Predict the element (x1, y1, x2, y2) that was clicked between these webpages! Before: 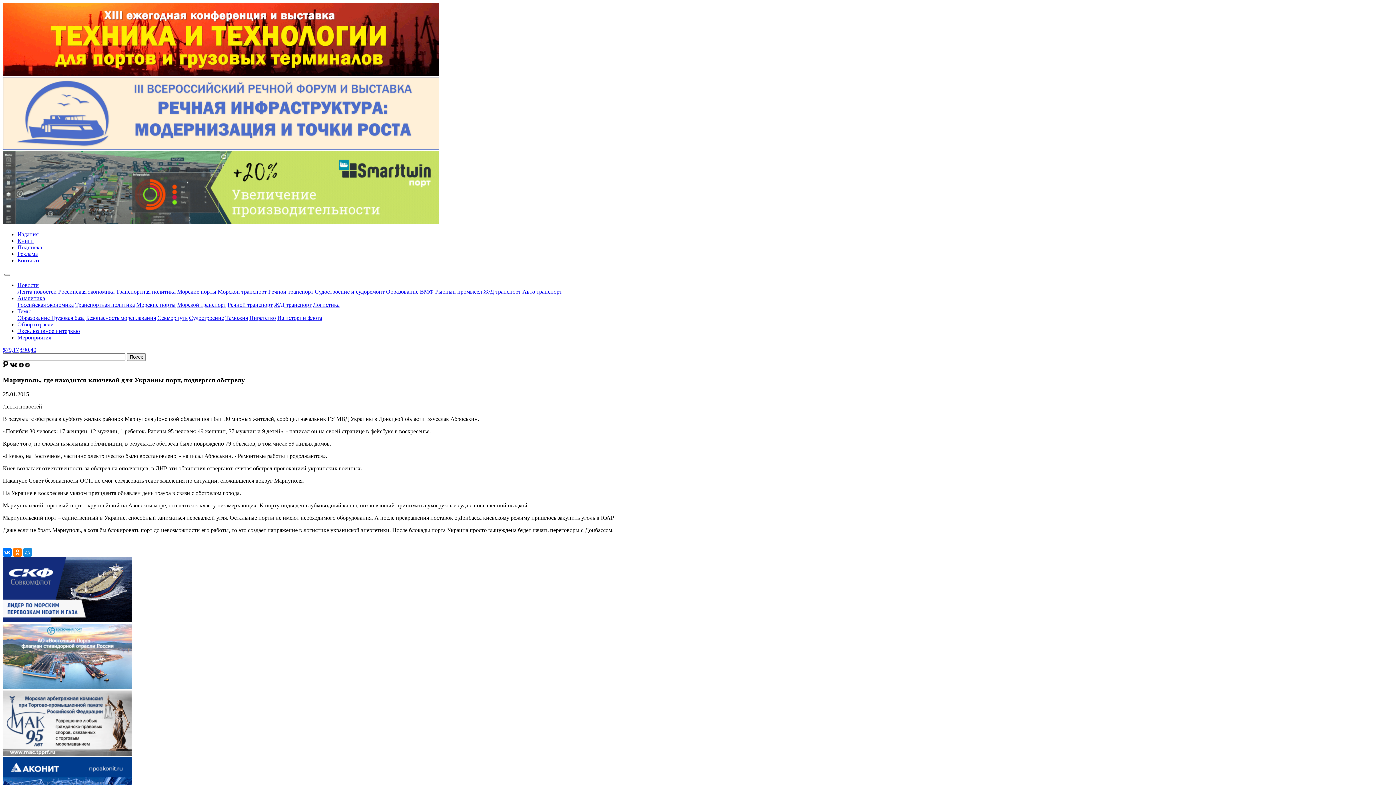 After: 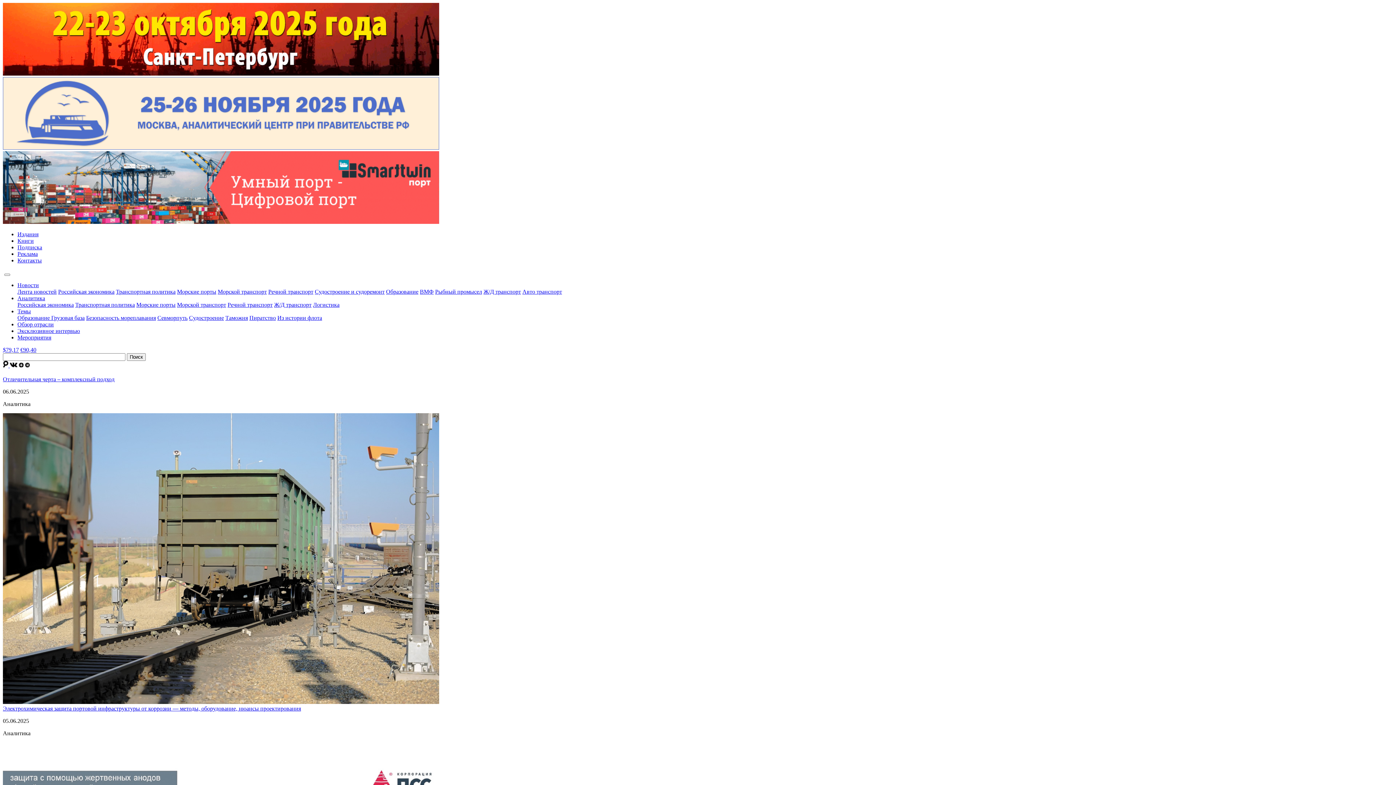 Action: label: Аналитика bbox: (17, 295, 45, 301)